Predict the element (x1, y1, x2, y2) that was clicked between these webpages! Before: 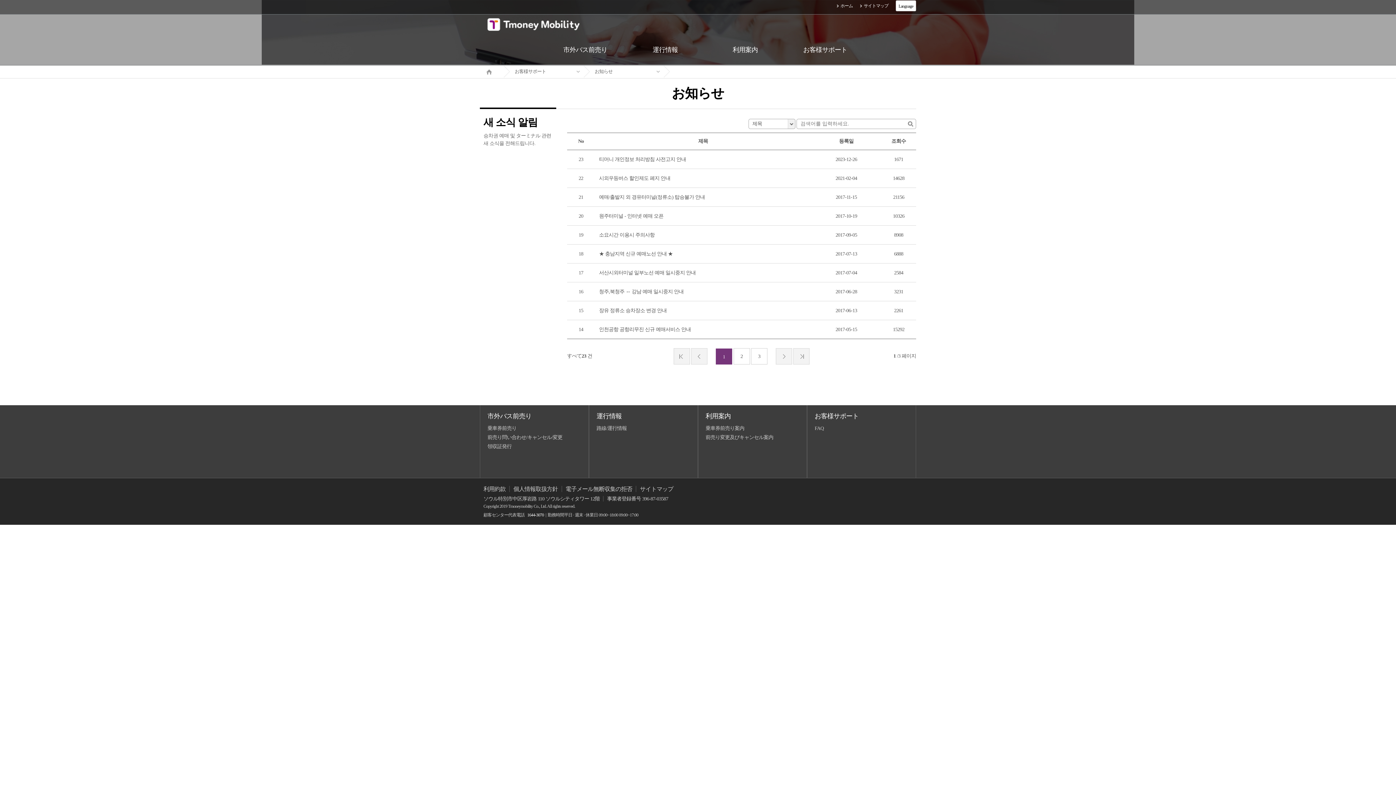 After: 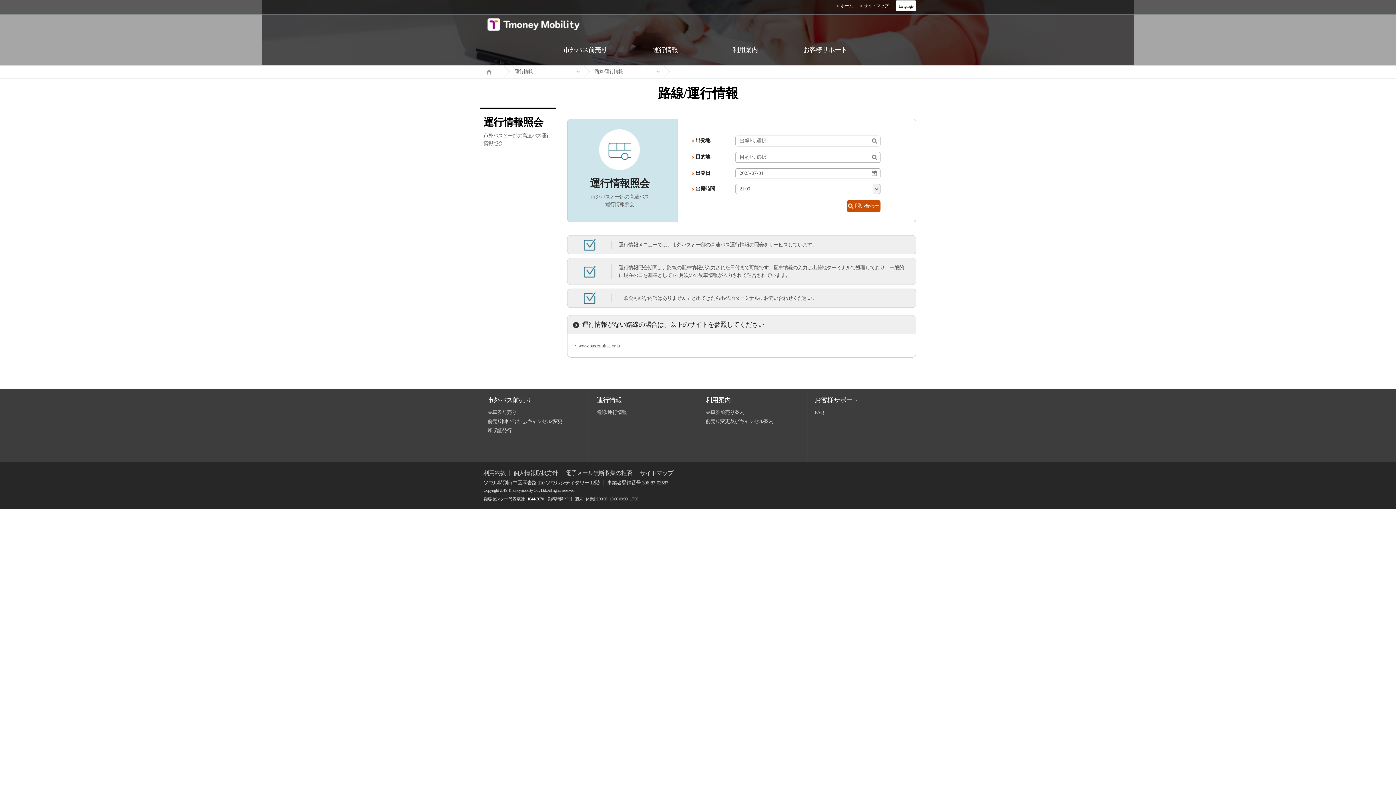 Action: bbox: (596, 425, 626, 431) label: 路線/運行情報